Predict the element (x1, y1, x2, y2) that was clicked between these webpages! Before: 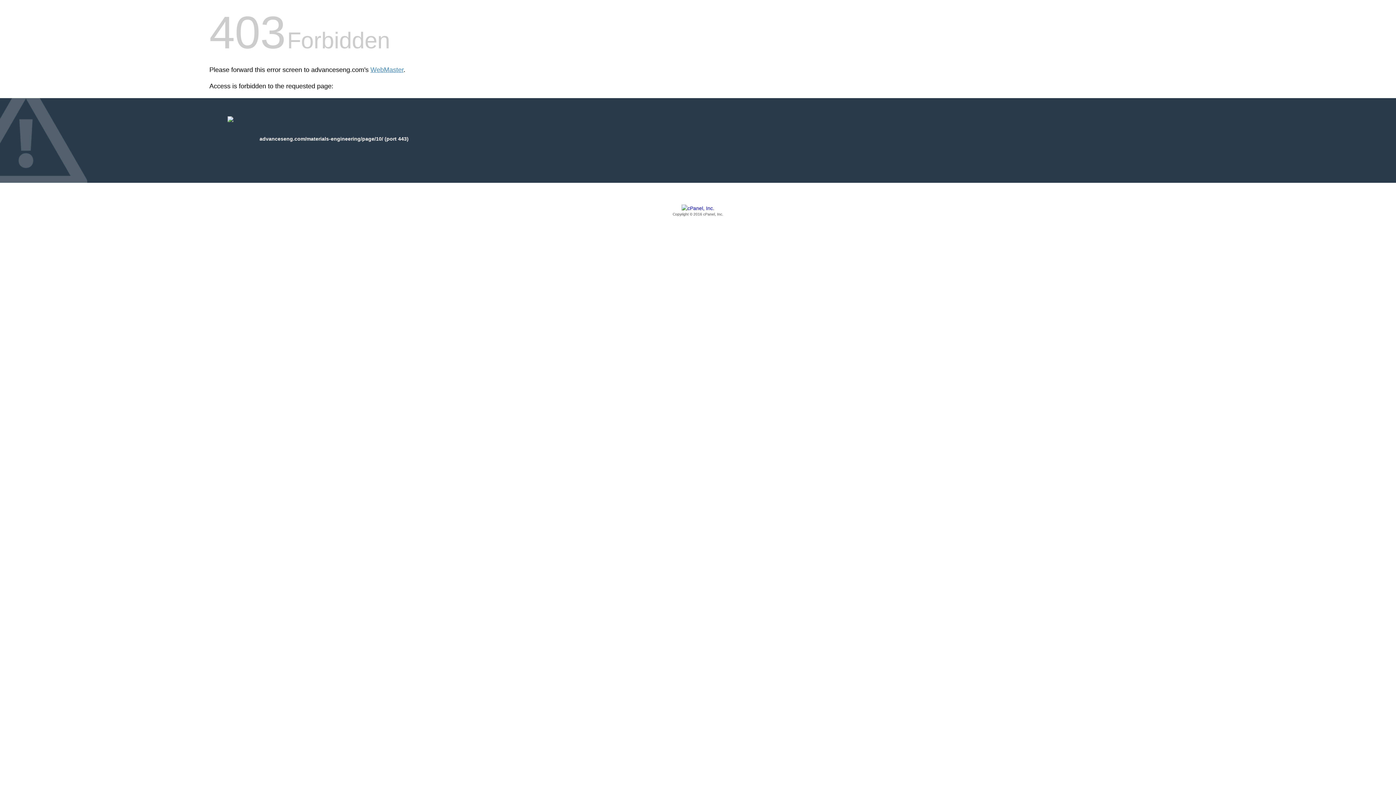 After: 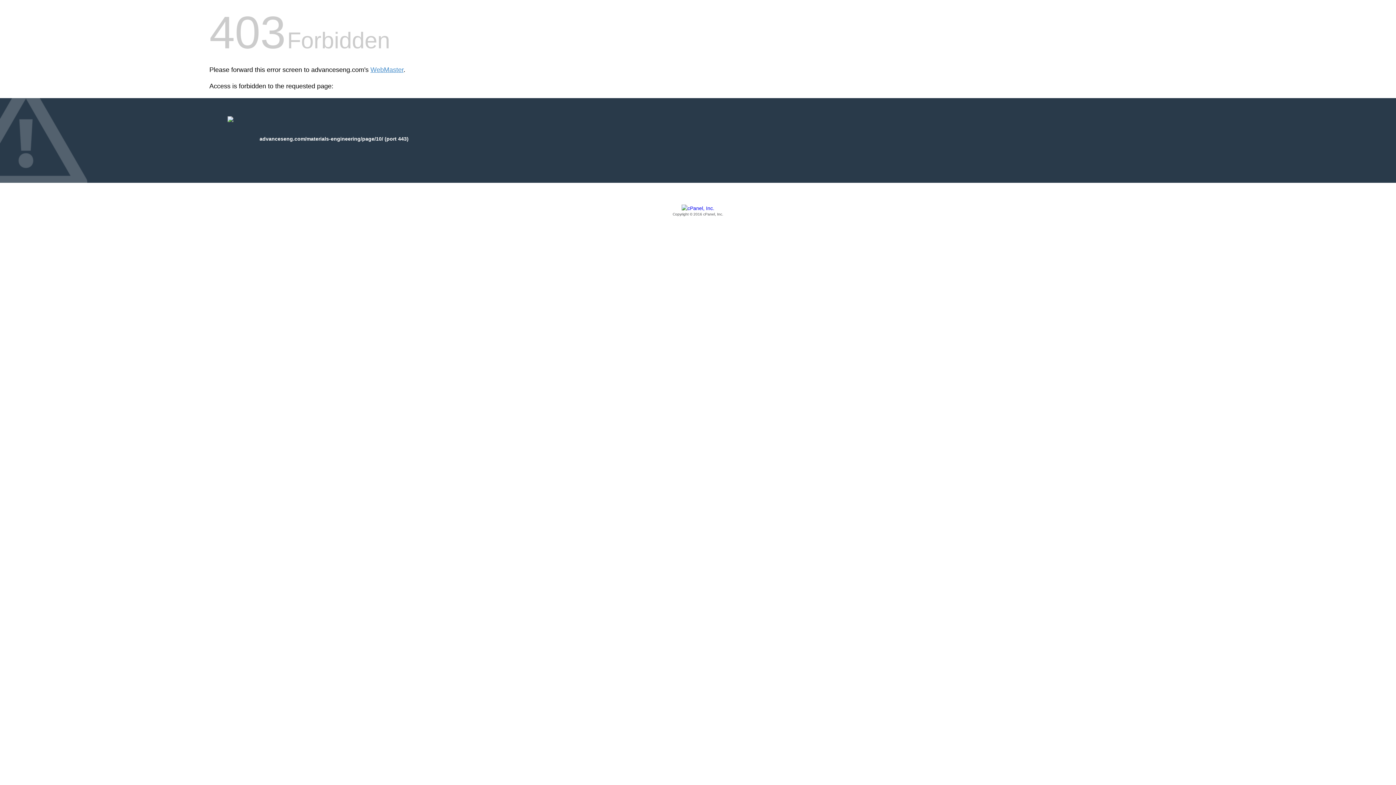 Action: bbox: (209, 205, 1186, 217) label: Copyright © 2016 cPanel, Inc.